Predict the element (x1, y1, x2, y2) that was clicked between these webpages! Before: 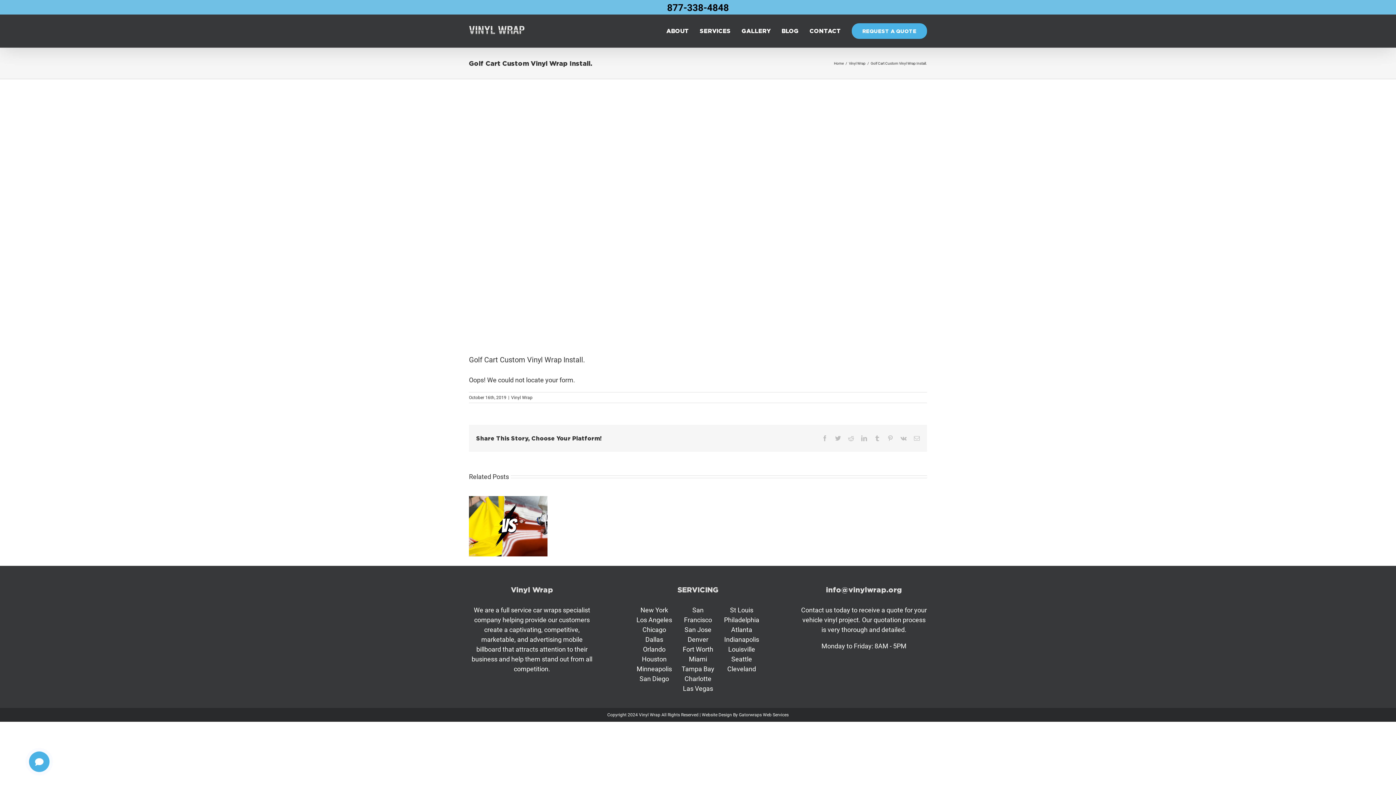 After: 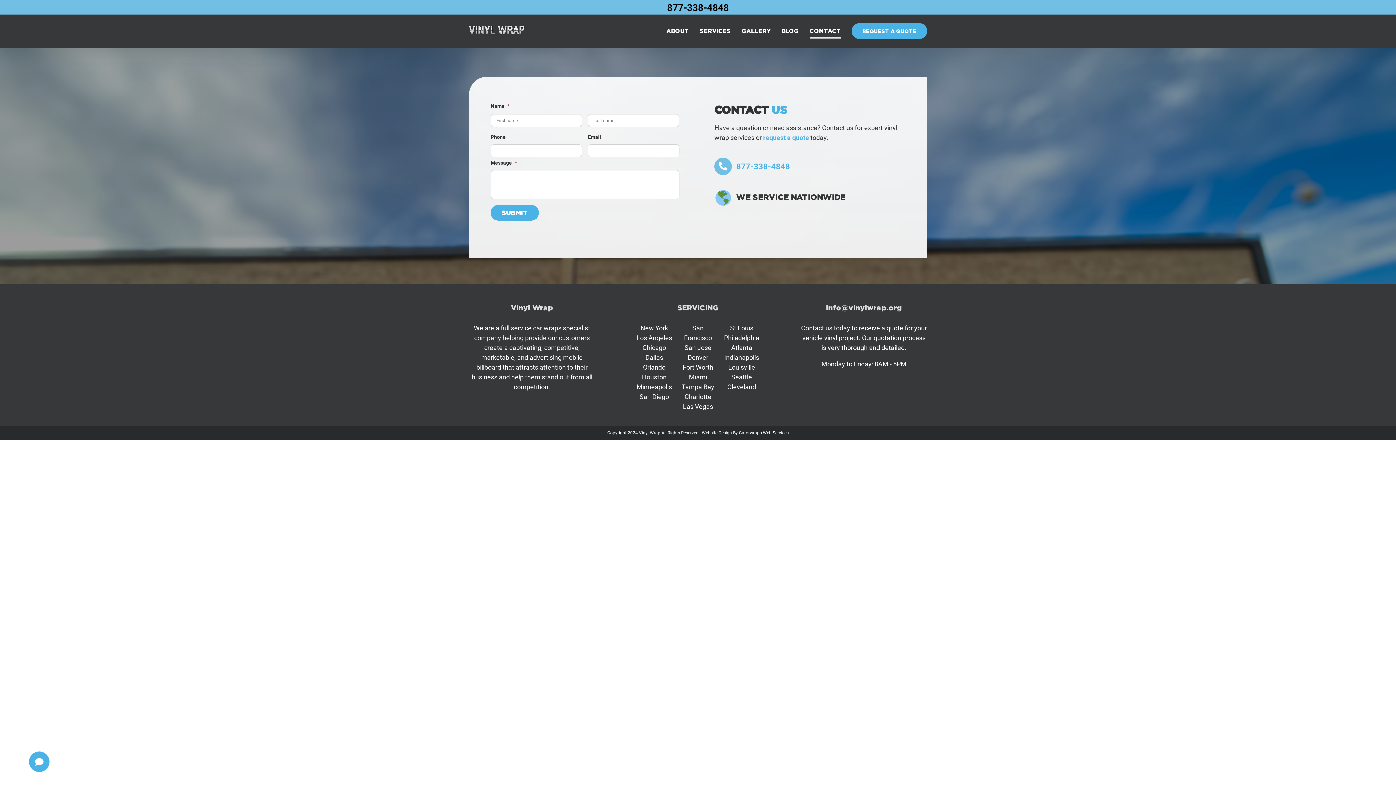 Action: label: CONTACT bbox: (809, 14, 841, 47)